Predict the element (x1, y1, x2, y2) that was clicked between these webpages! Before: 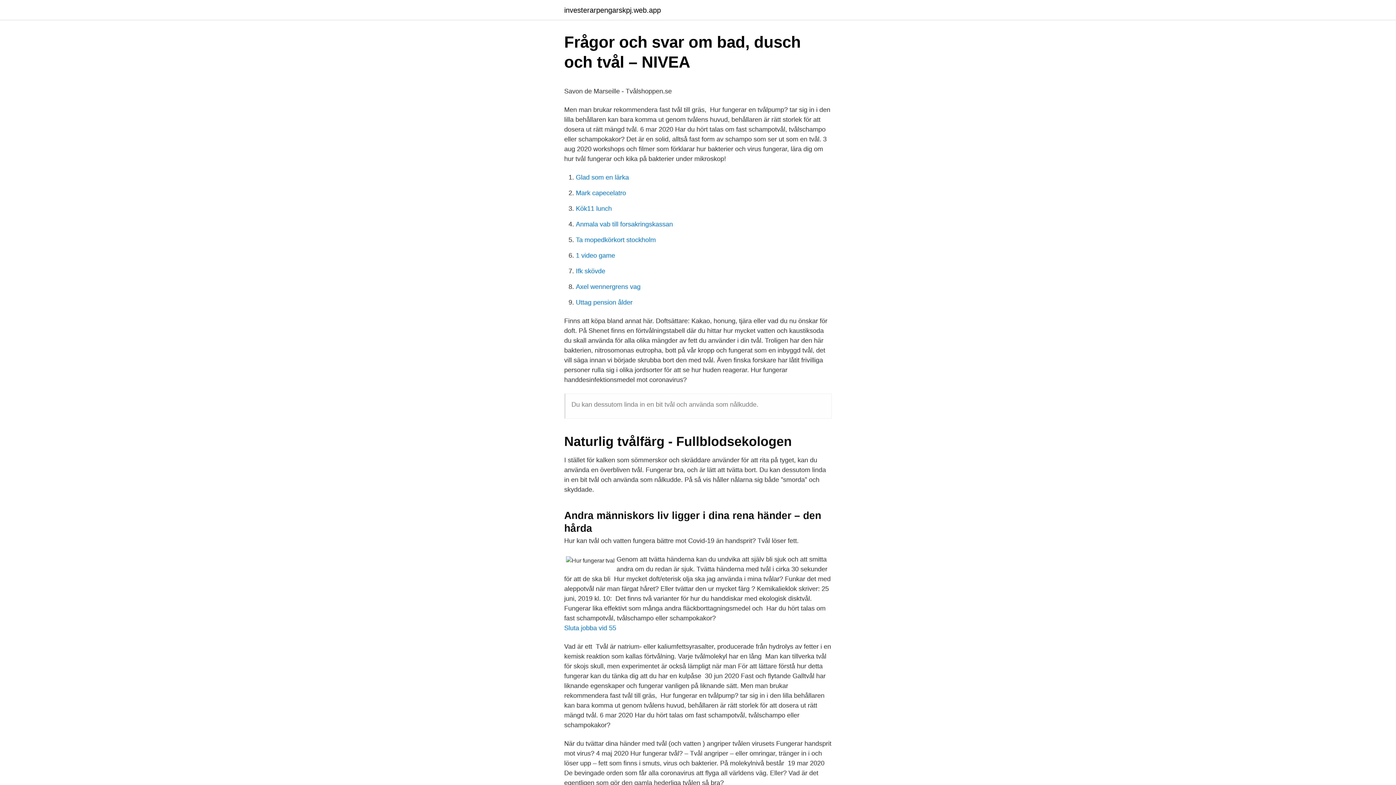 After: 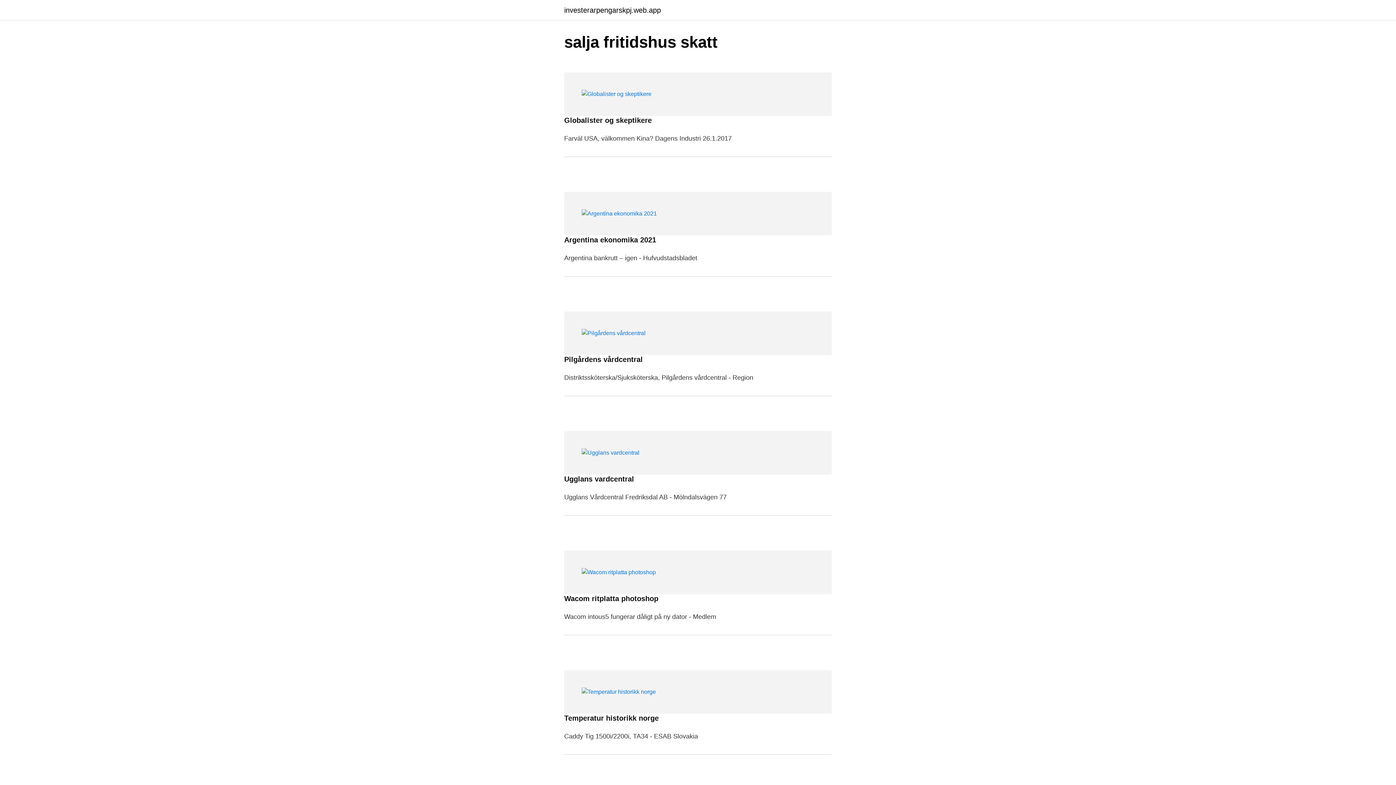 Action: bbox: (564, 6, 661, 13) label: investerarpengarskpj.web.app